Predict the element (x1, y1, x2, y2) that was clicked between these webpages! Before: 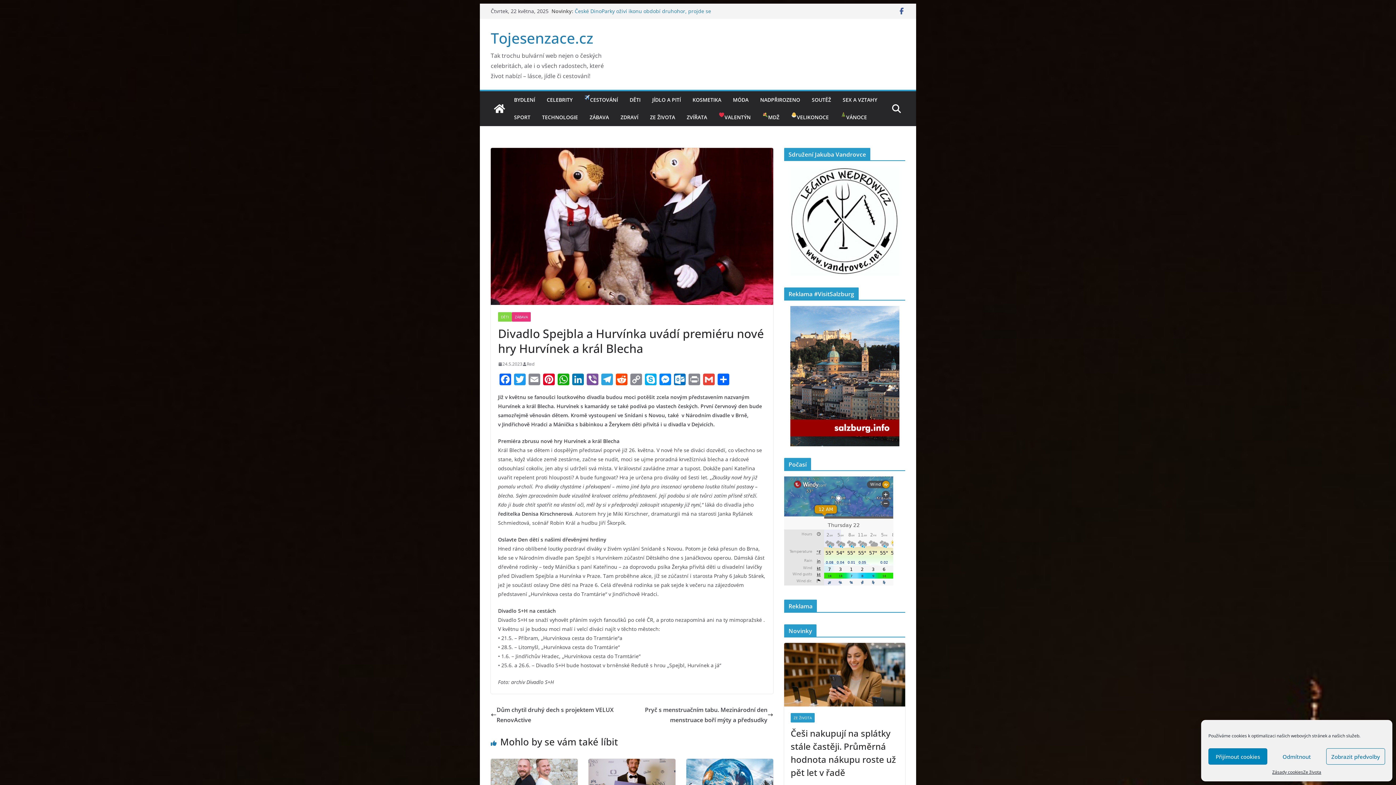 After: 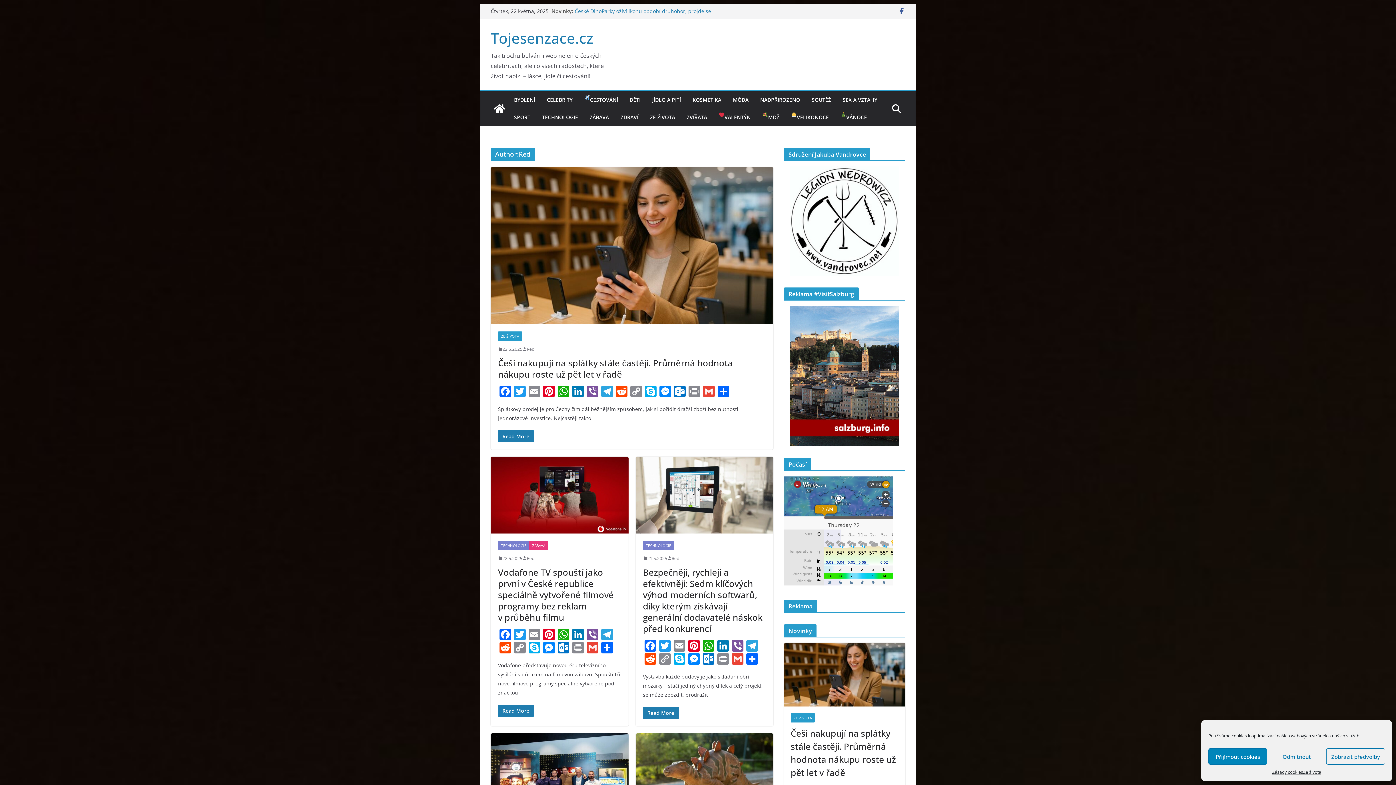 Action: bbox: (526, 360, 534, 368) label: Red